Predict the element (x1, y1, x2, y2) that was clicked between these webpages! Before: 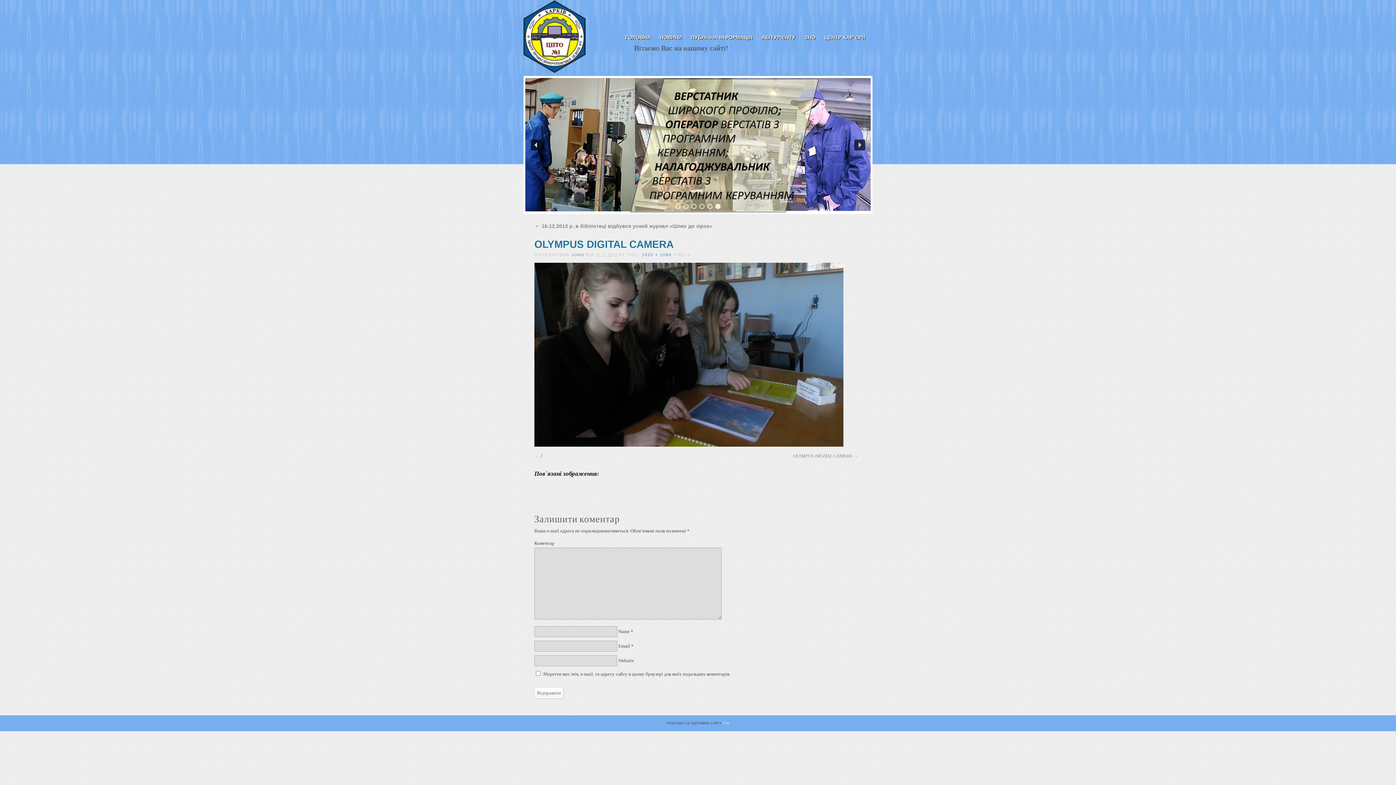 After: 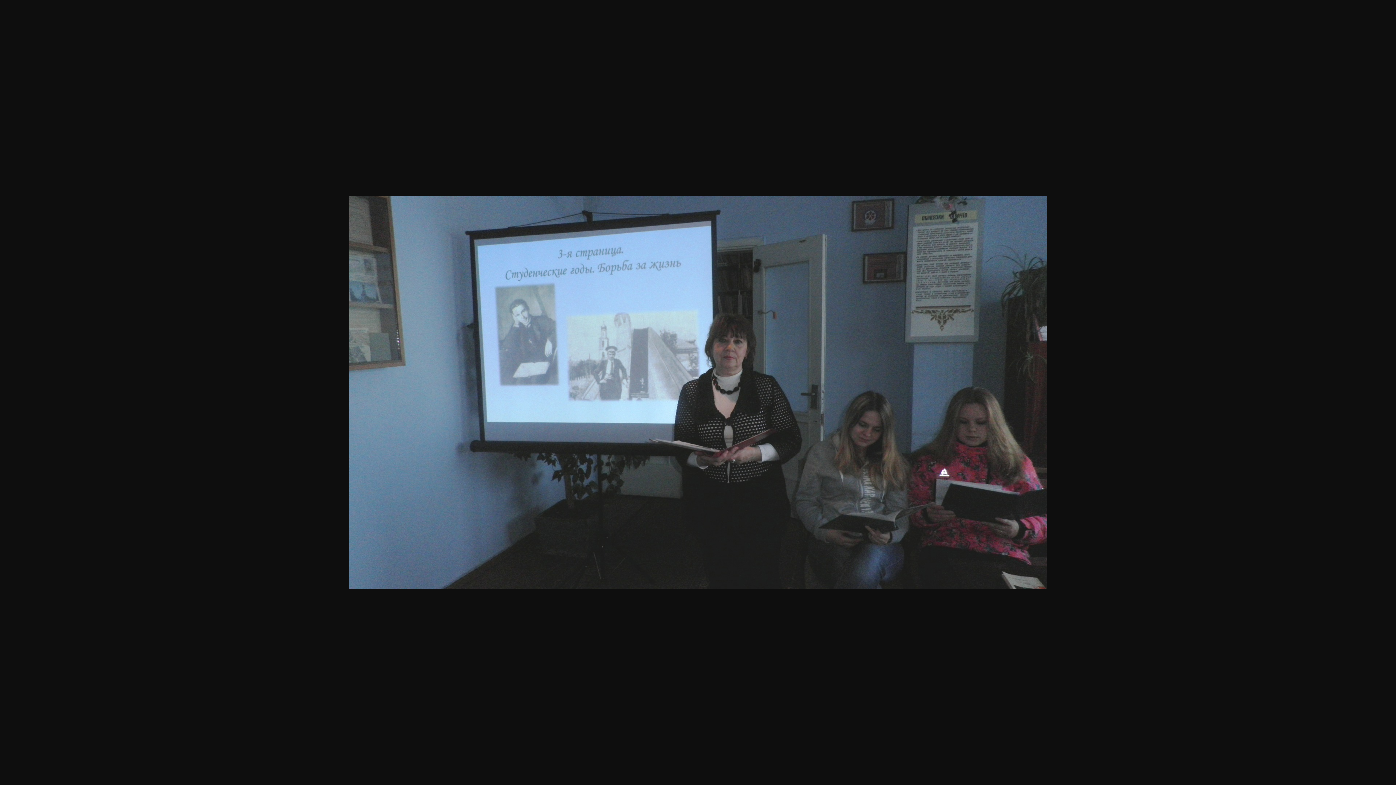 Action: bbox: (534, 442, 843, 448)